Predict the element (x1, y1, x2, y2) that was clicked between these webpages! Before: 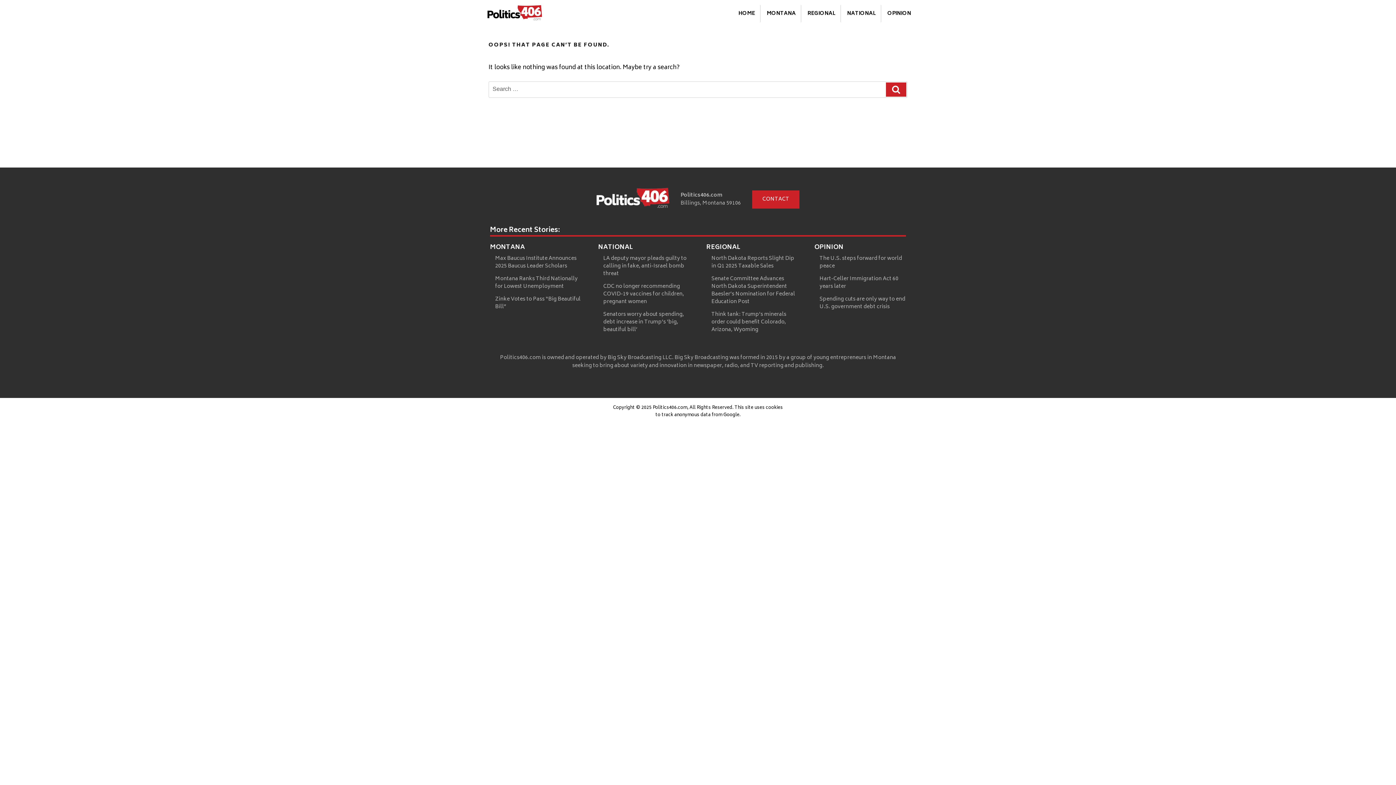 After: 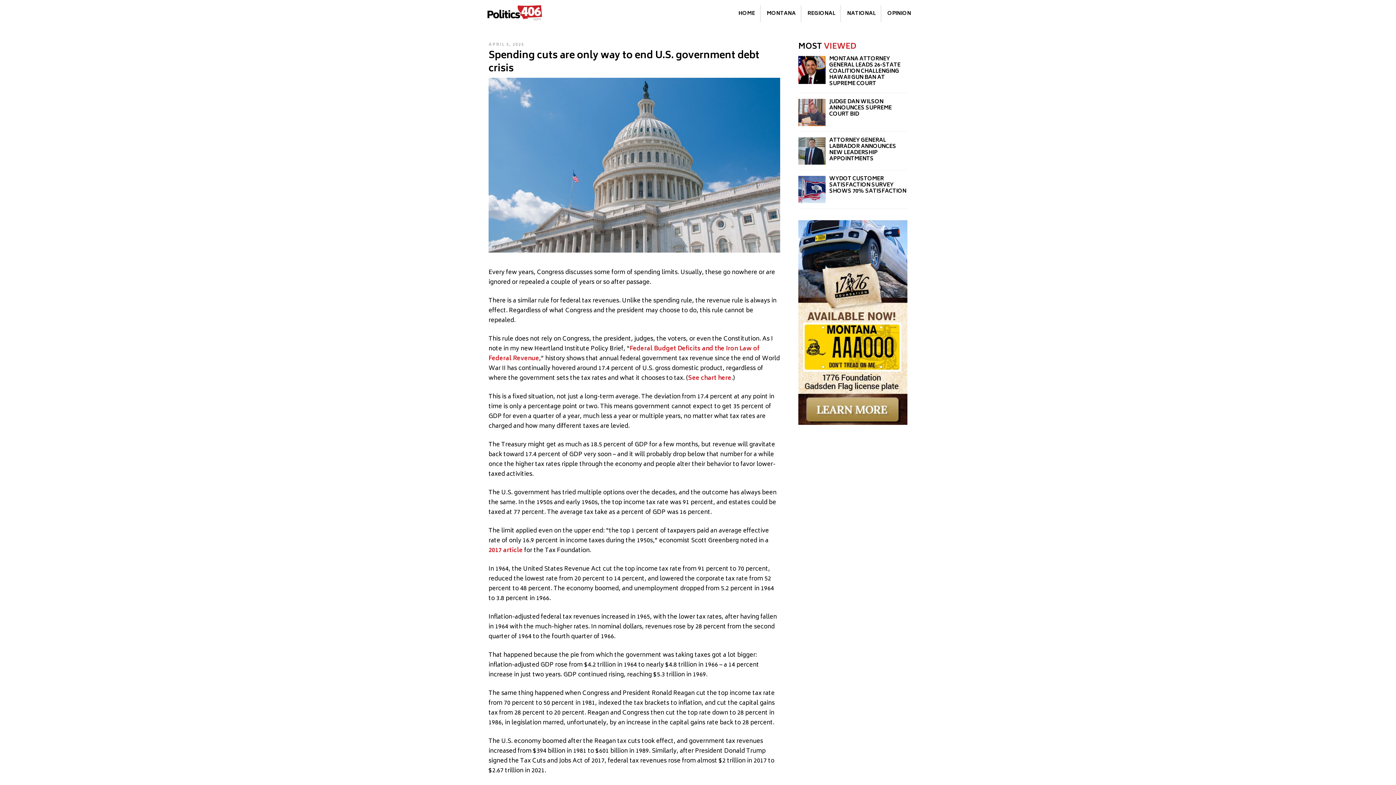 Action: bbox: (819, 294, 905, 311) label: Spending cuts are only way to end U.S. government debt crisis